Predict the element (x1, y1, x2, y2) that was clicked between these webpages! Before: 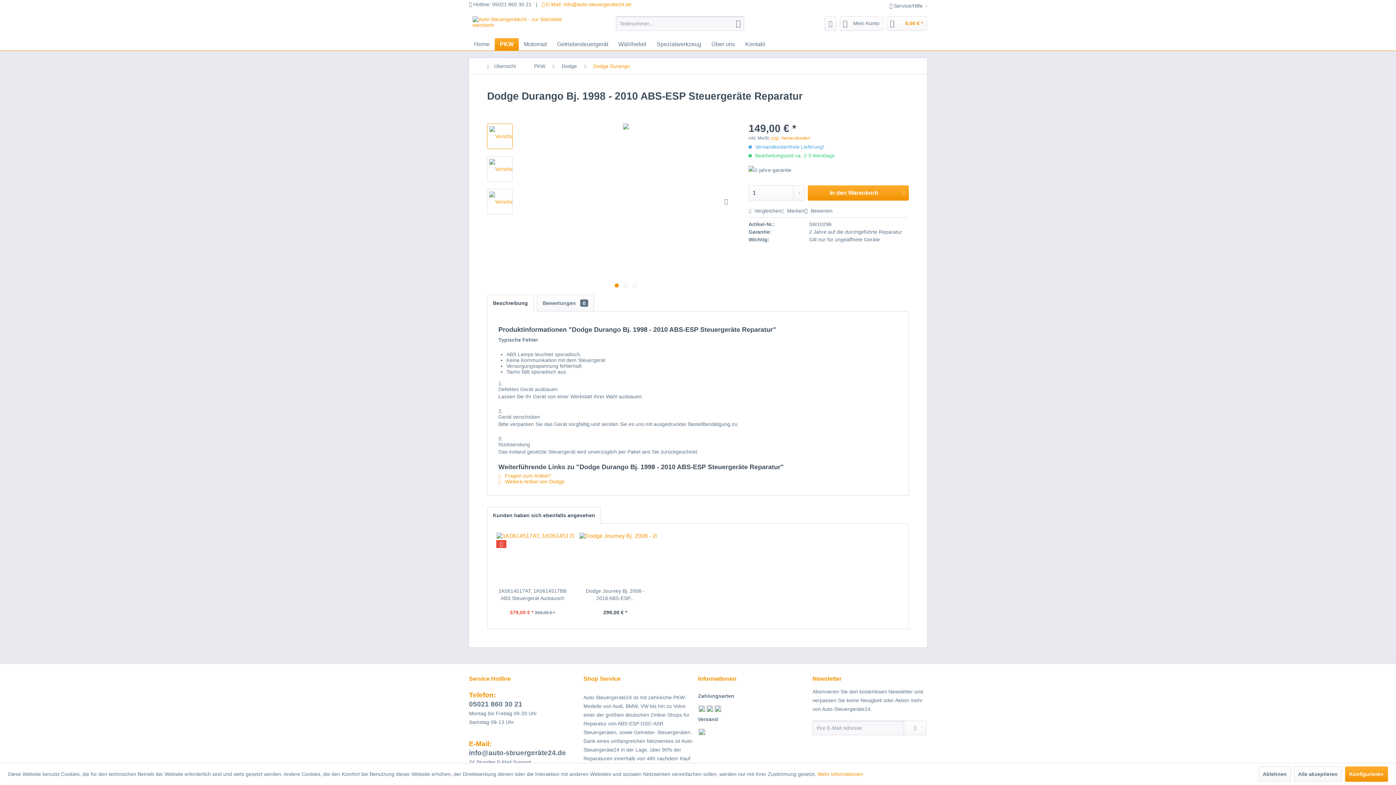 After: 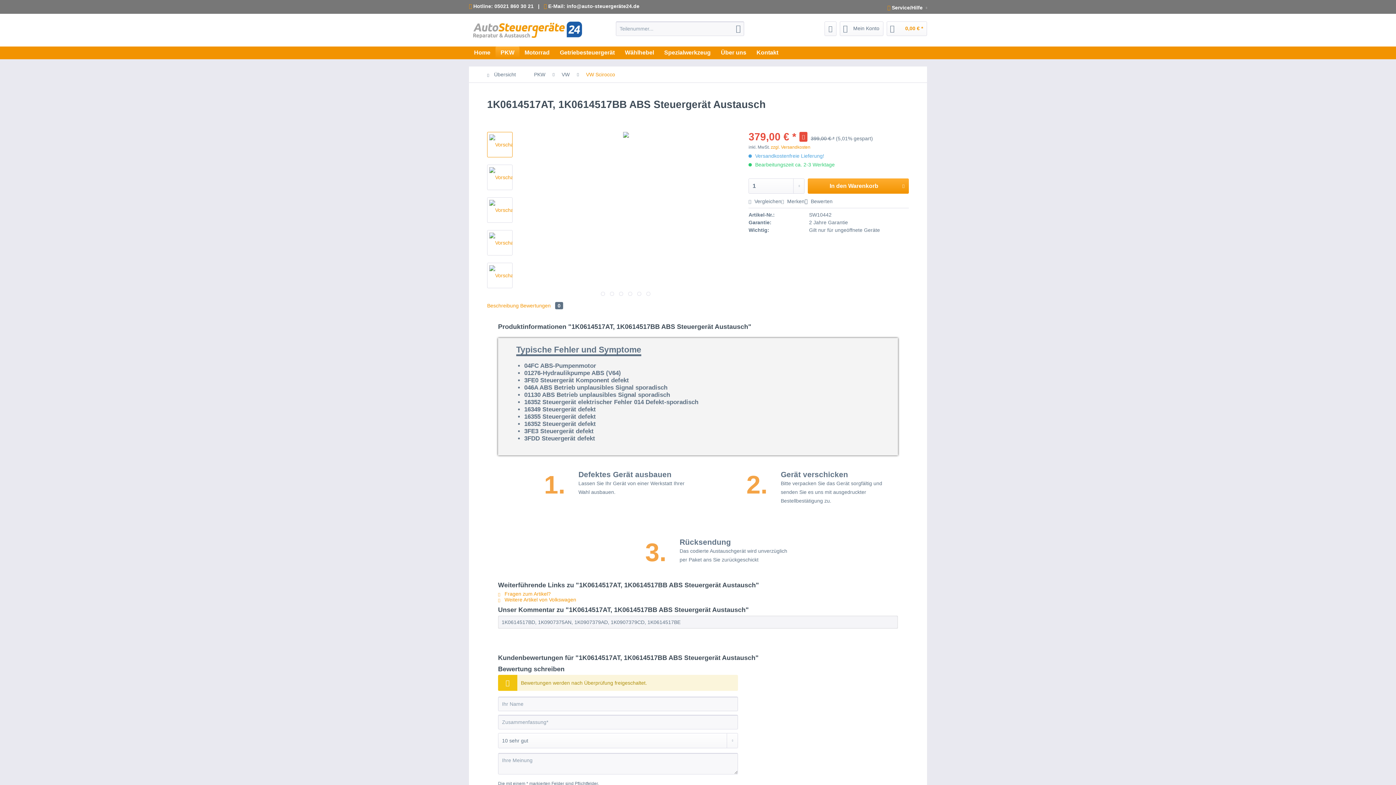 Action: bbox: (496, 587, 568, 602) label: 1K0614517AT, 1K0614517BB ABS Steuergerät Austausch